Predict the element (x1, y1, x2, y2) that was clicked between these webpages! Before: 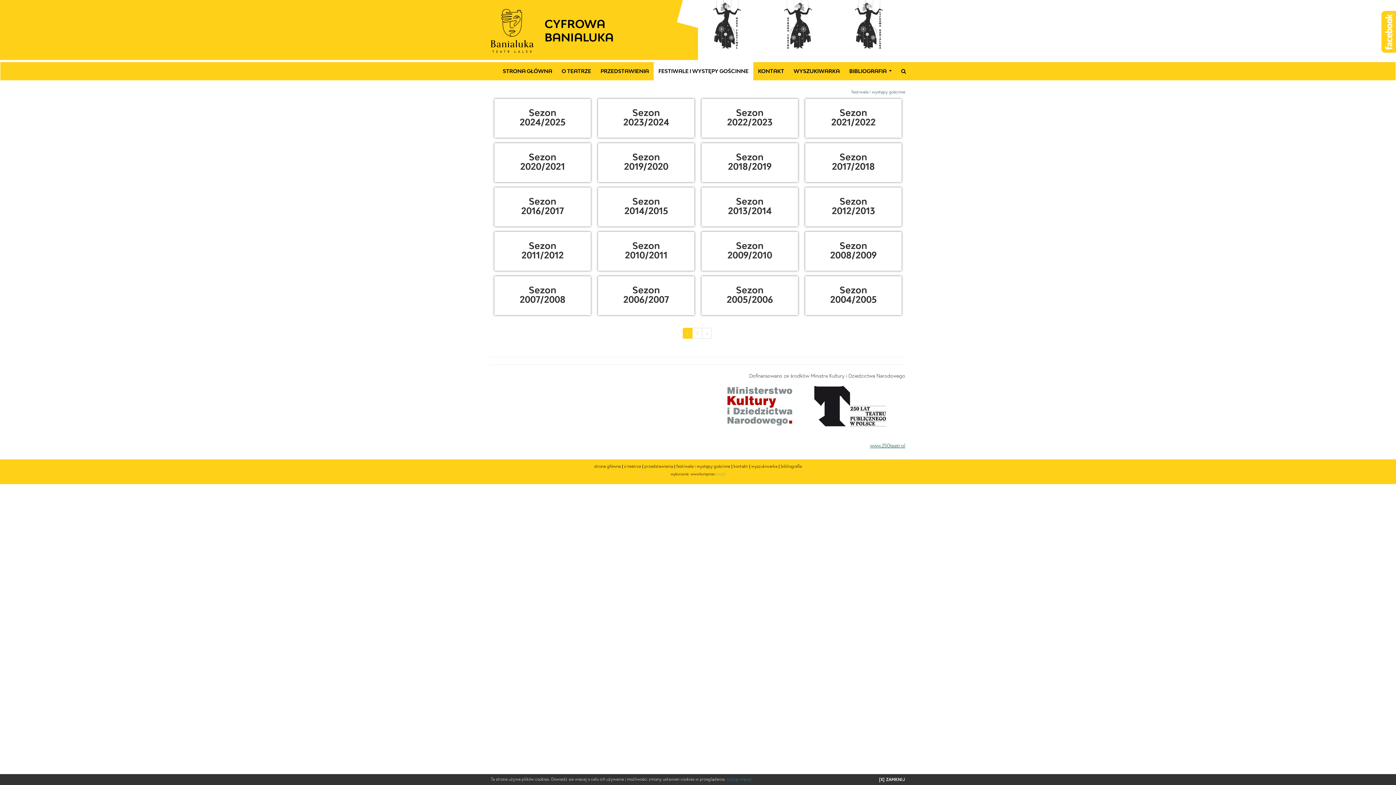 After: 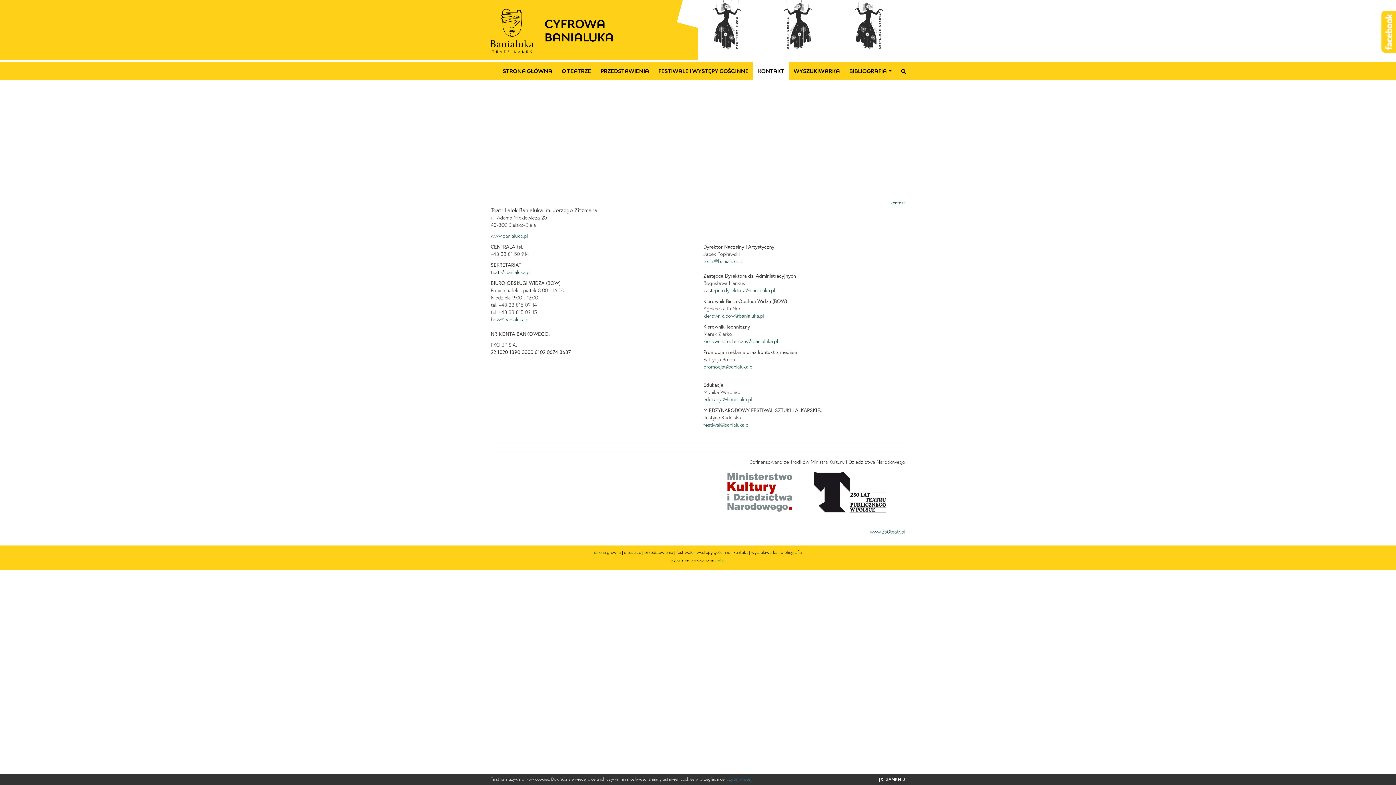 Action: bbox: (753, 62, 789, 80) label: KONTAKT